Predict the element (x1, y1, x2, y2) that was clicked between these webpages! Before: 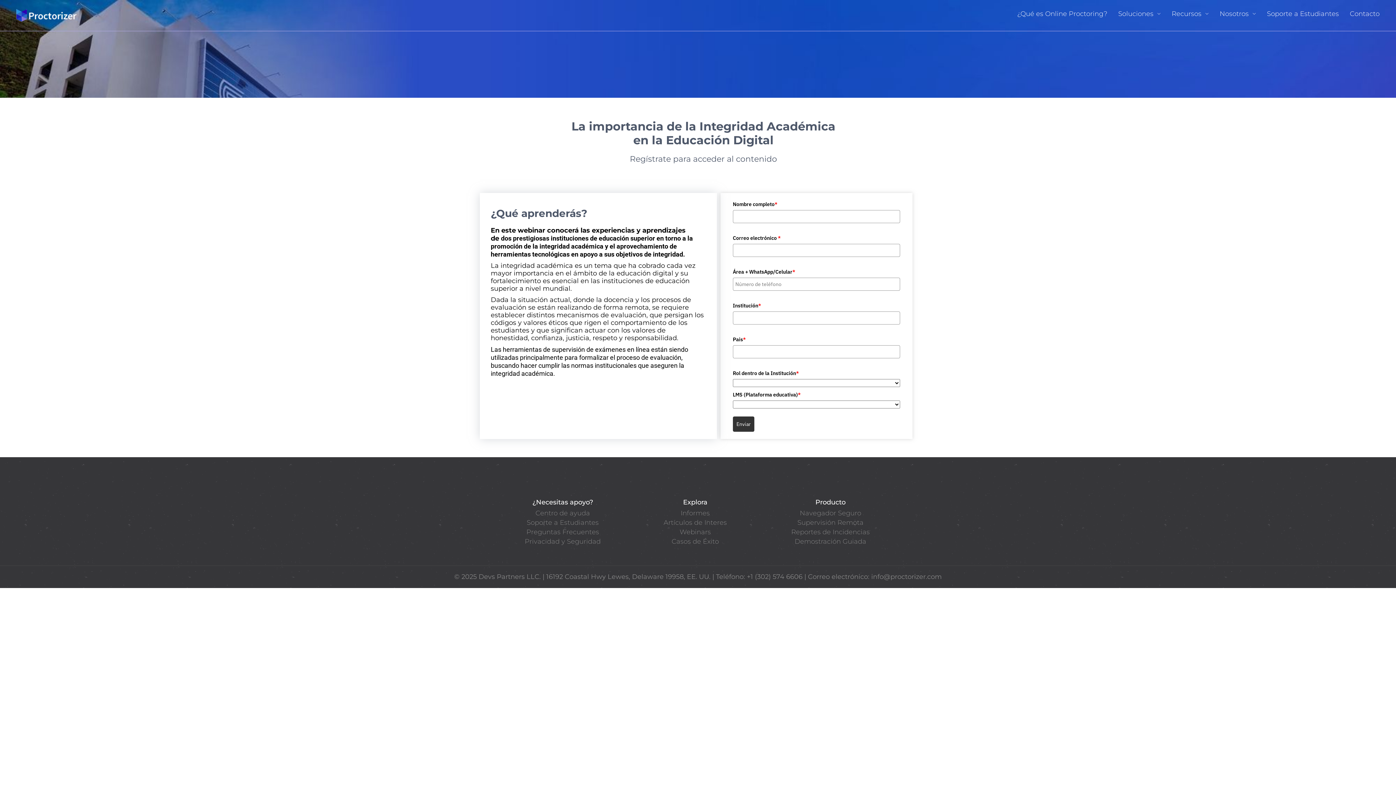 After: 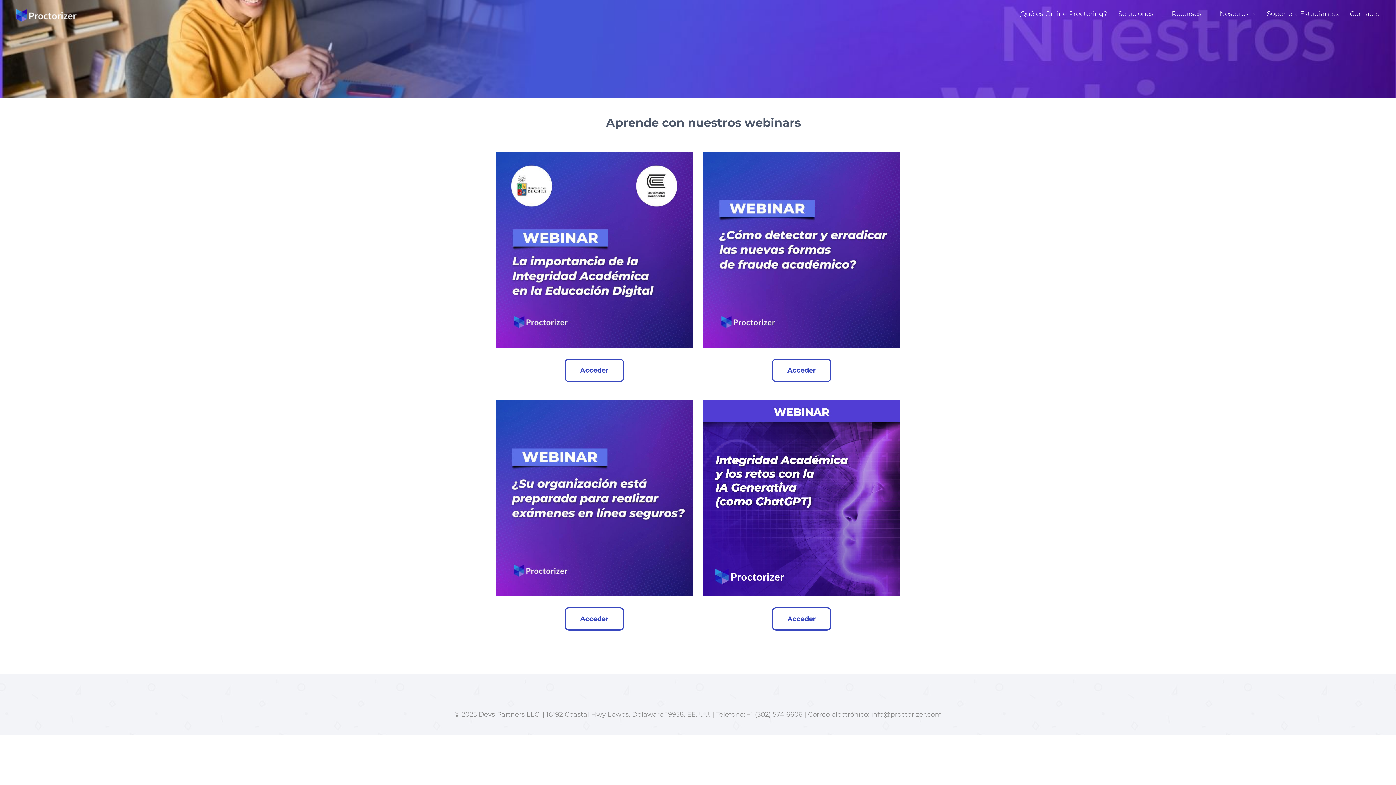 Action: bbox: (679, 528, 711, 536) label: Webinars